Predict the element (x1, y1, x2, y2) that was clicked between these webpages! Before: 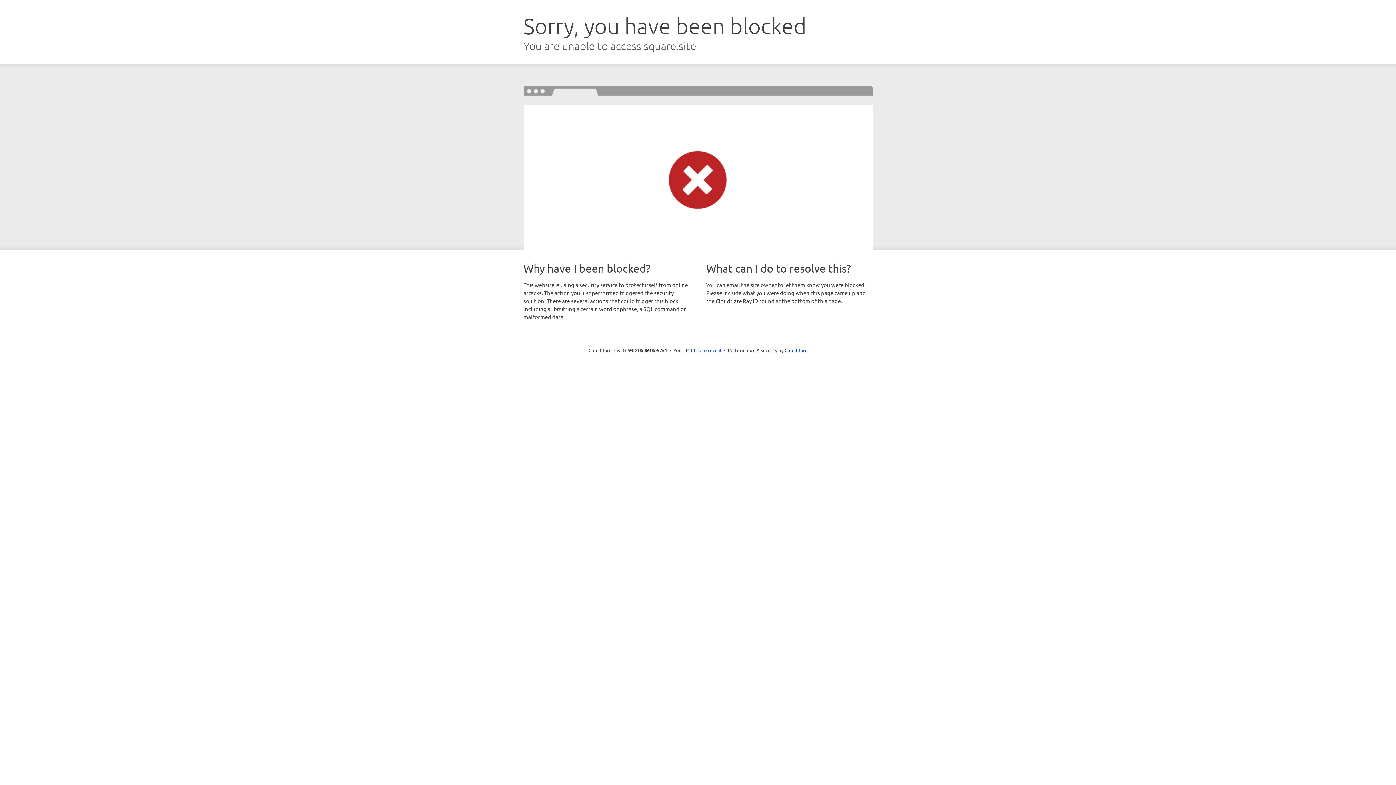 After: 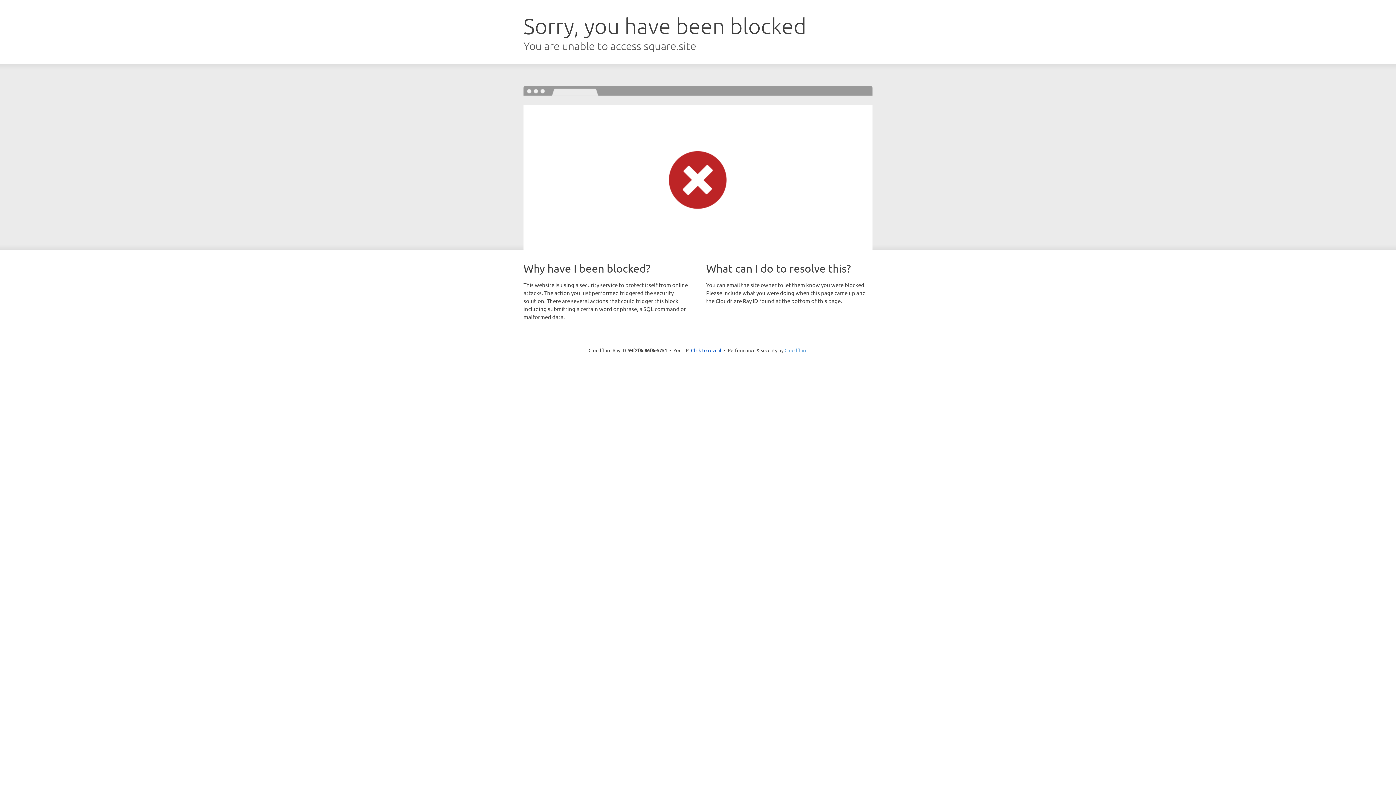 Action: label: Cloudflare bbox: (784, 347, 807, 353)